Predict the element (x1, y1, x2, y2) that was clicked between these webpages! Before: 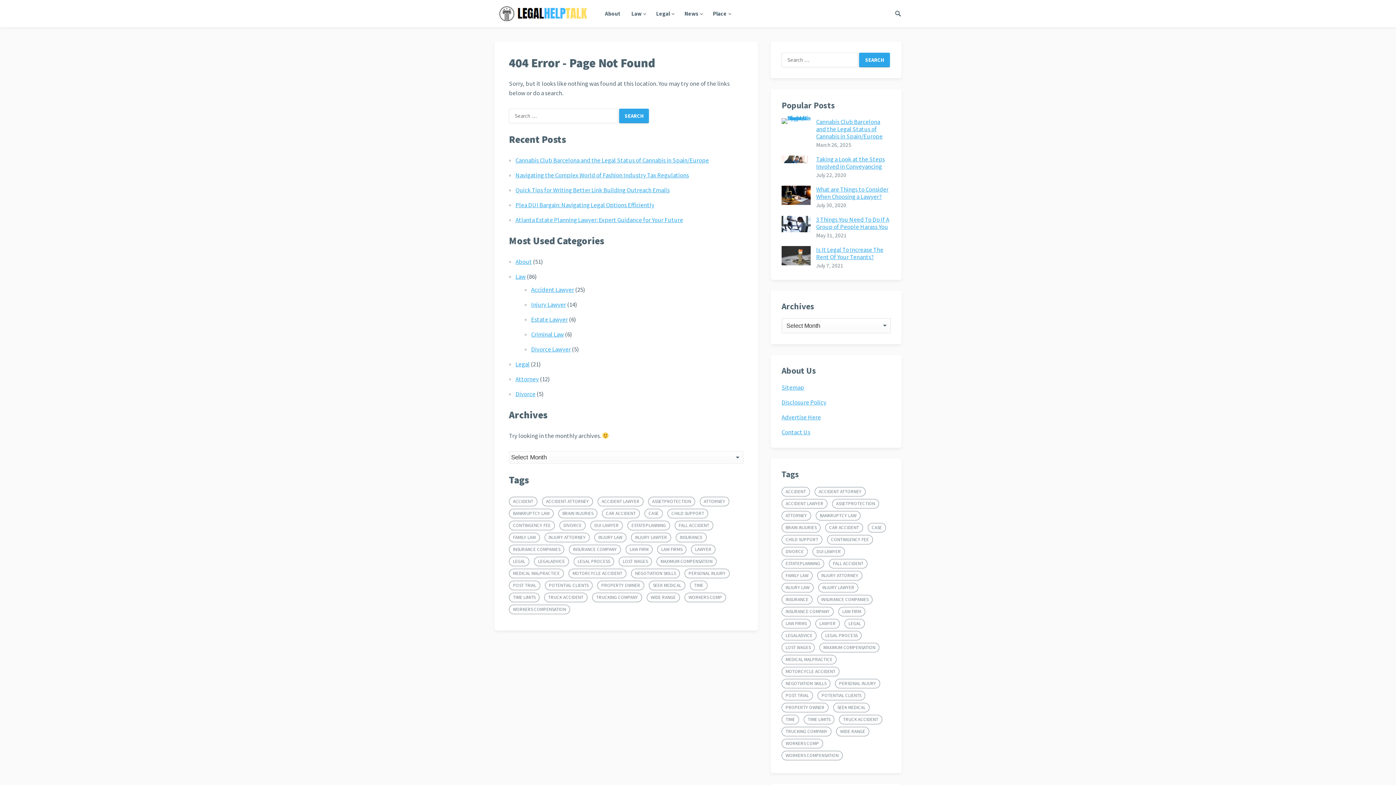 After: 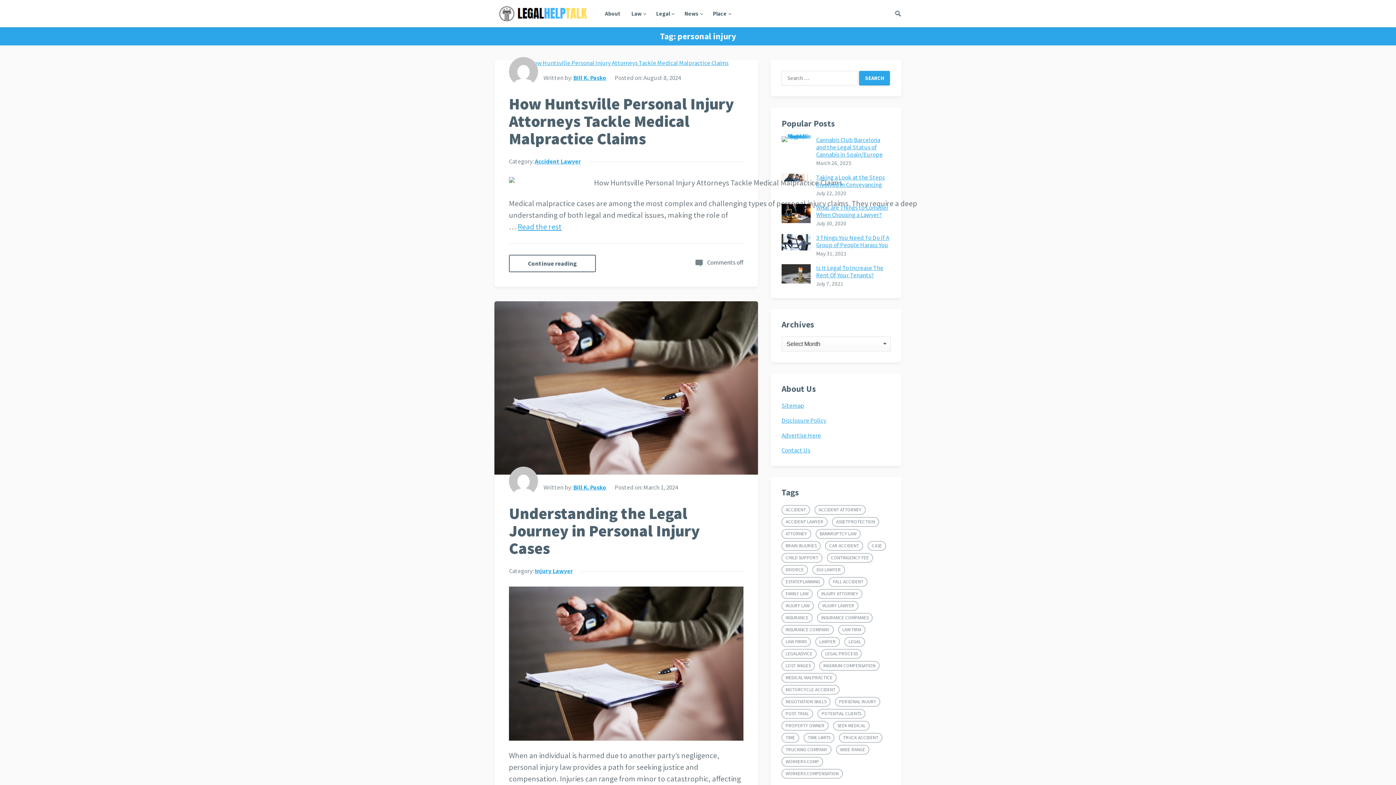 Action: label: personal injury (17 items) bbox: (835, 679, 880, 688)